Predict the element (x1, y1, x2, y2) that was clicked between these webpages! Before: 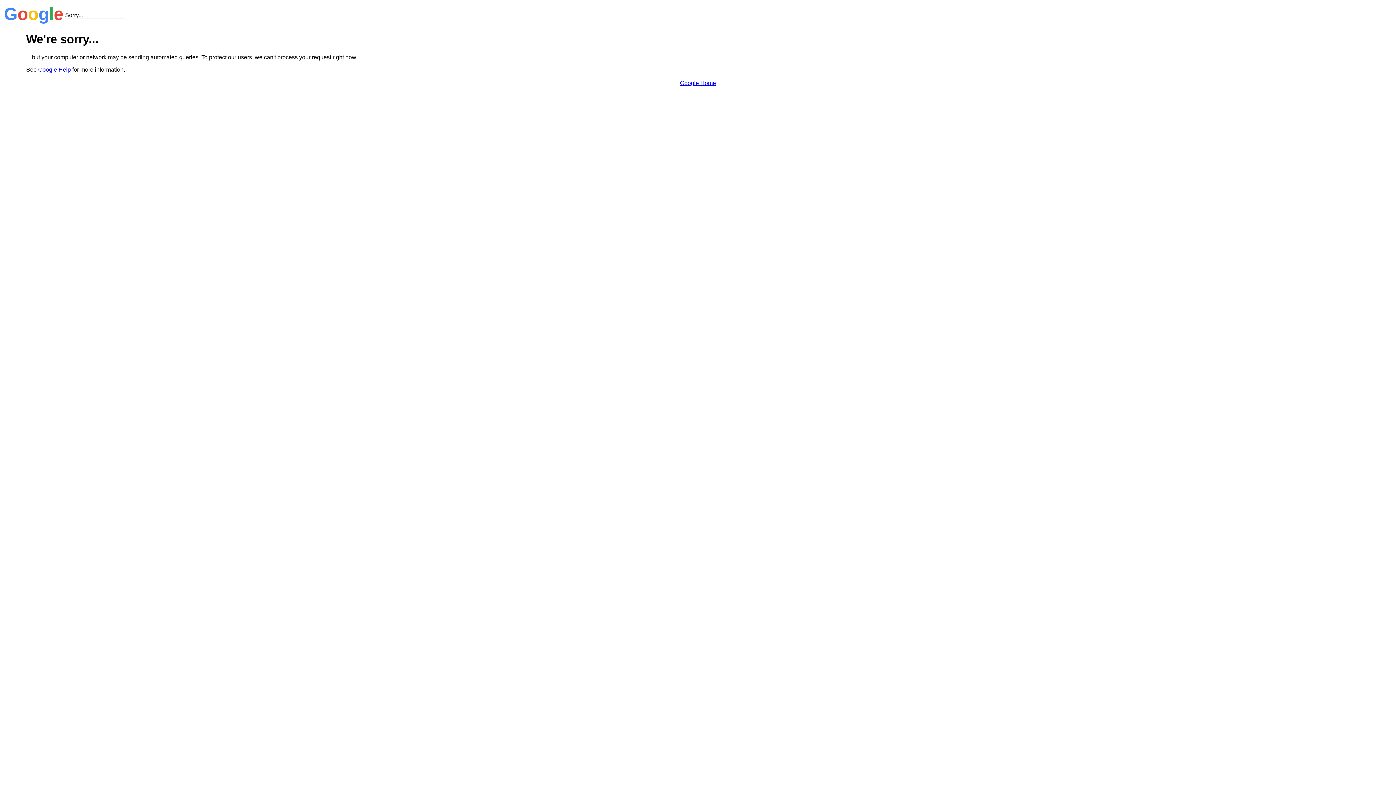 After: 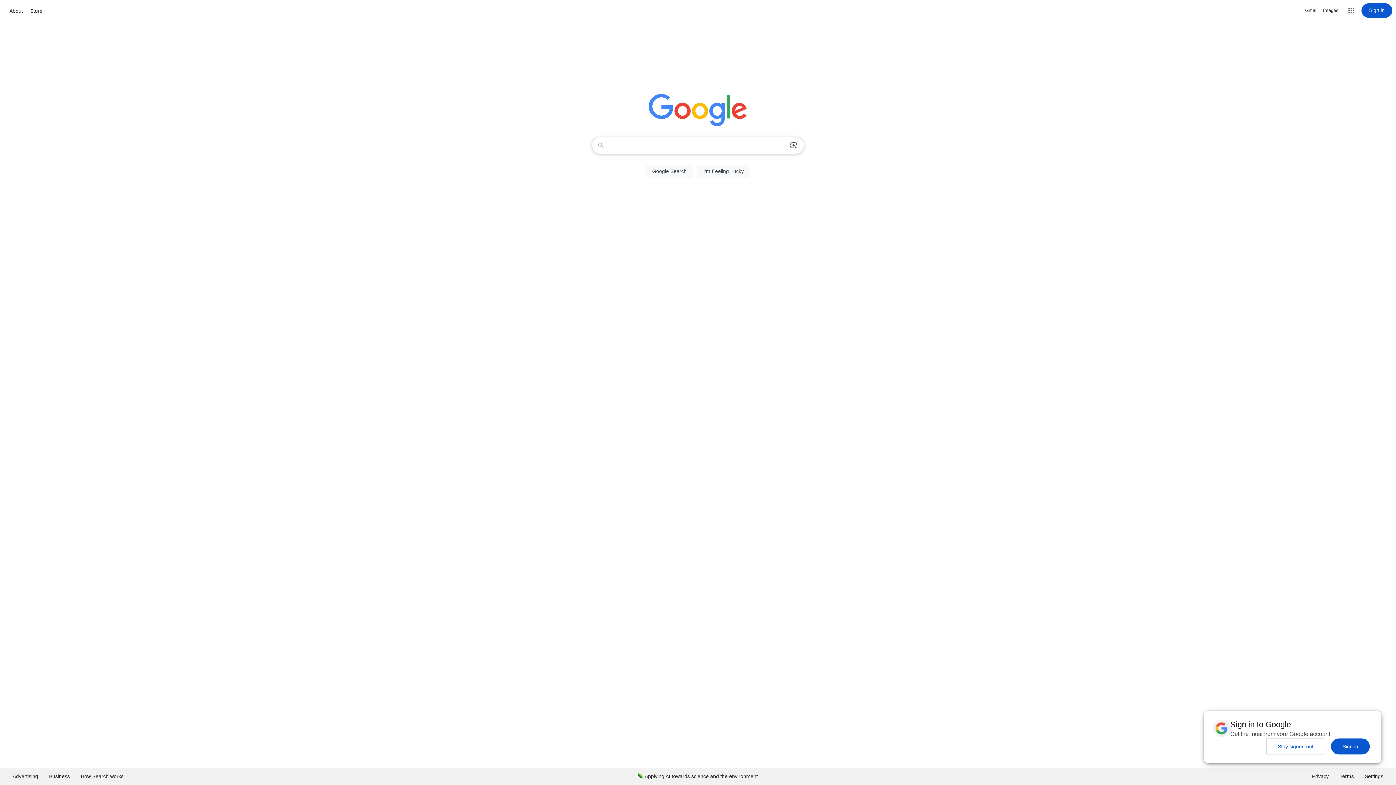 Action: bbox: (680, 79, 716, 86) label: Google Home